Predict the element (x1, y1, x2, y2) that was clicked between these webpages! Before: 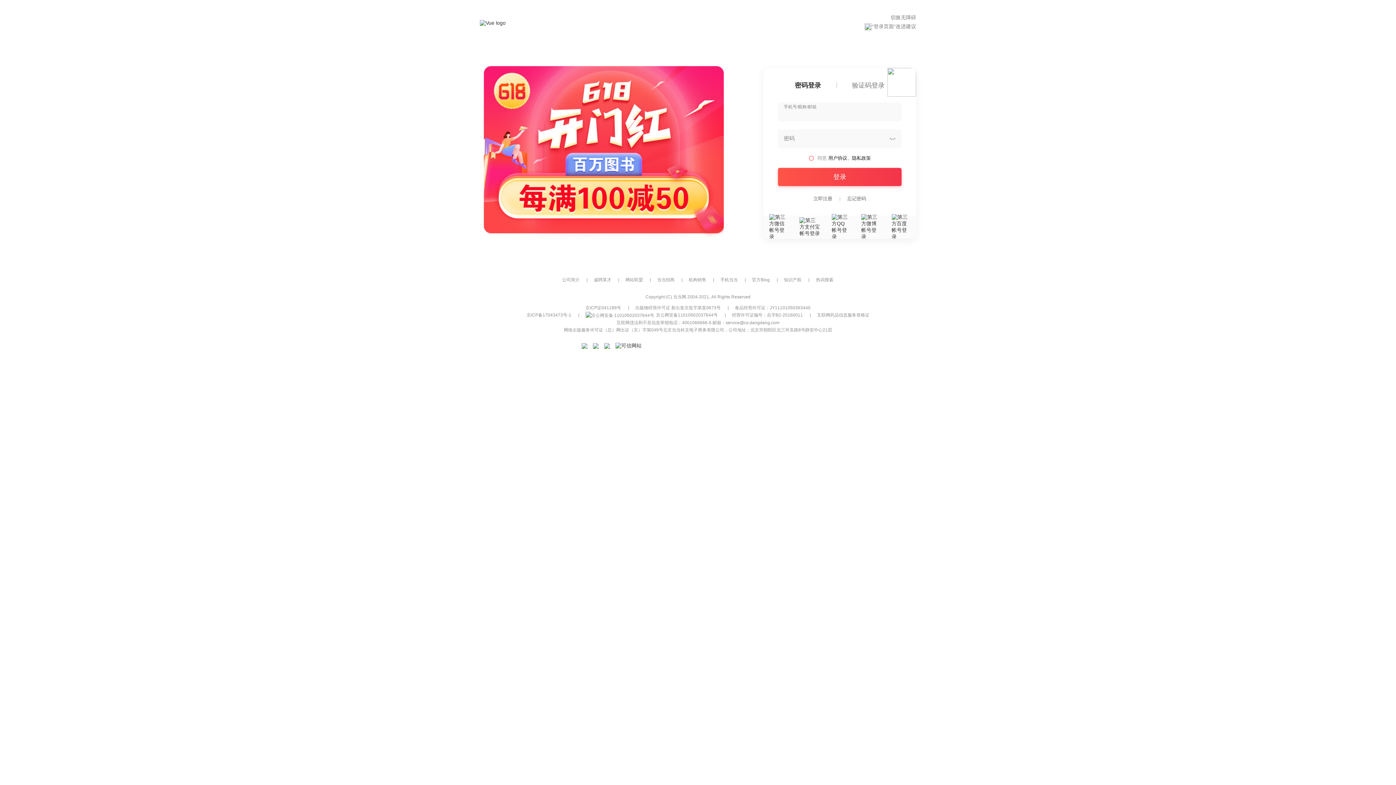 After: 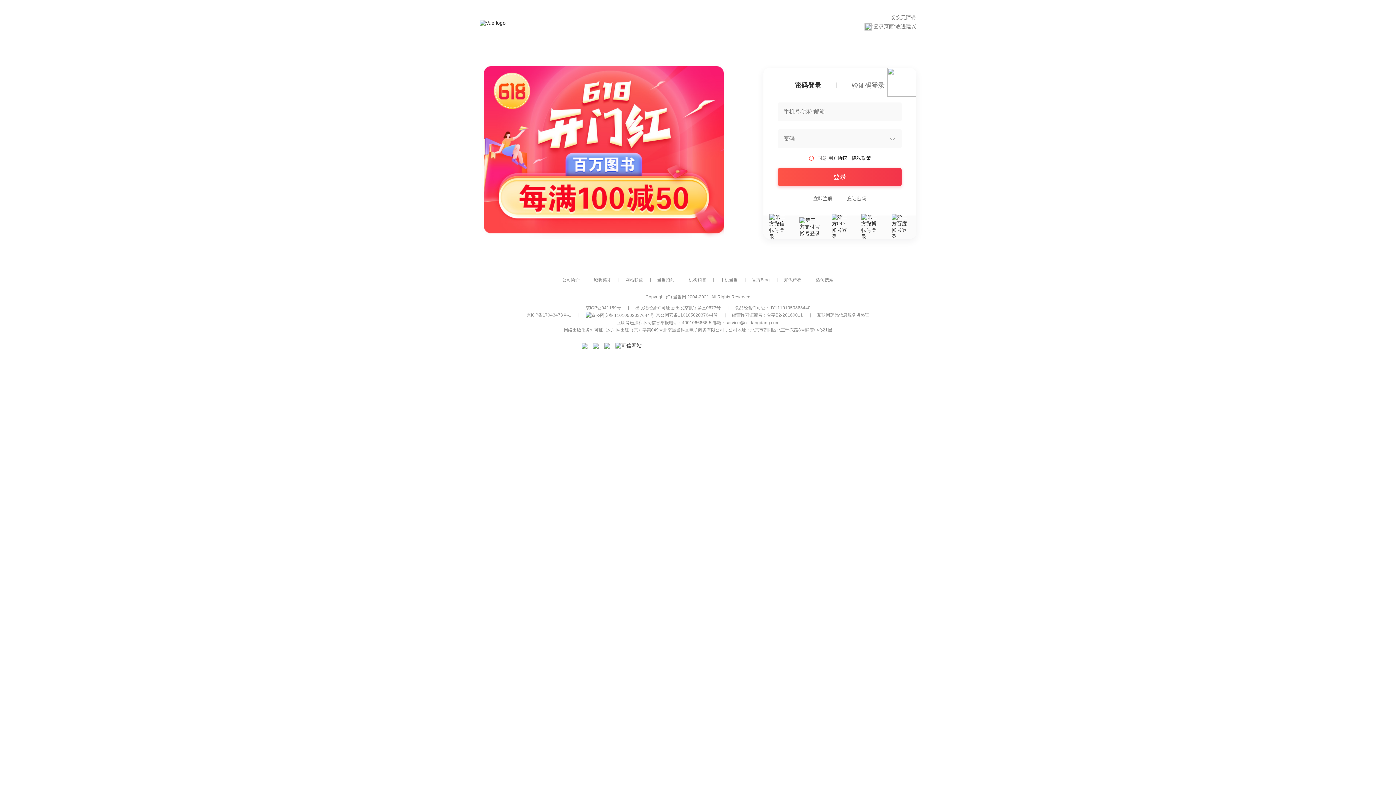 Action: label: 忘记密码 bbox: (847, 196, 866, 201)